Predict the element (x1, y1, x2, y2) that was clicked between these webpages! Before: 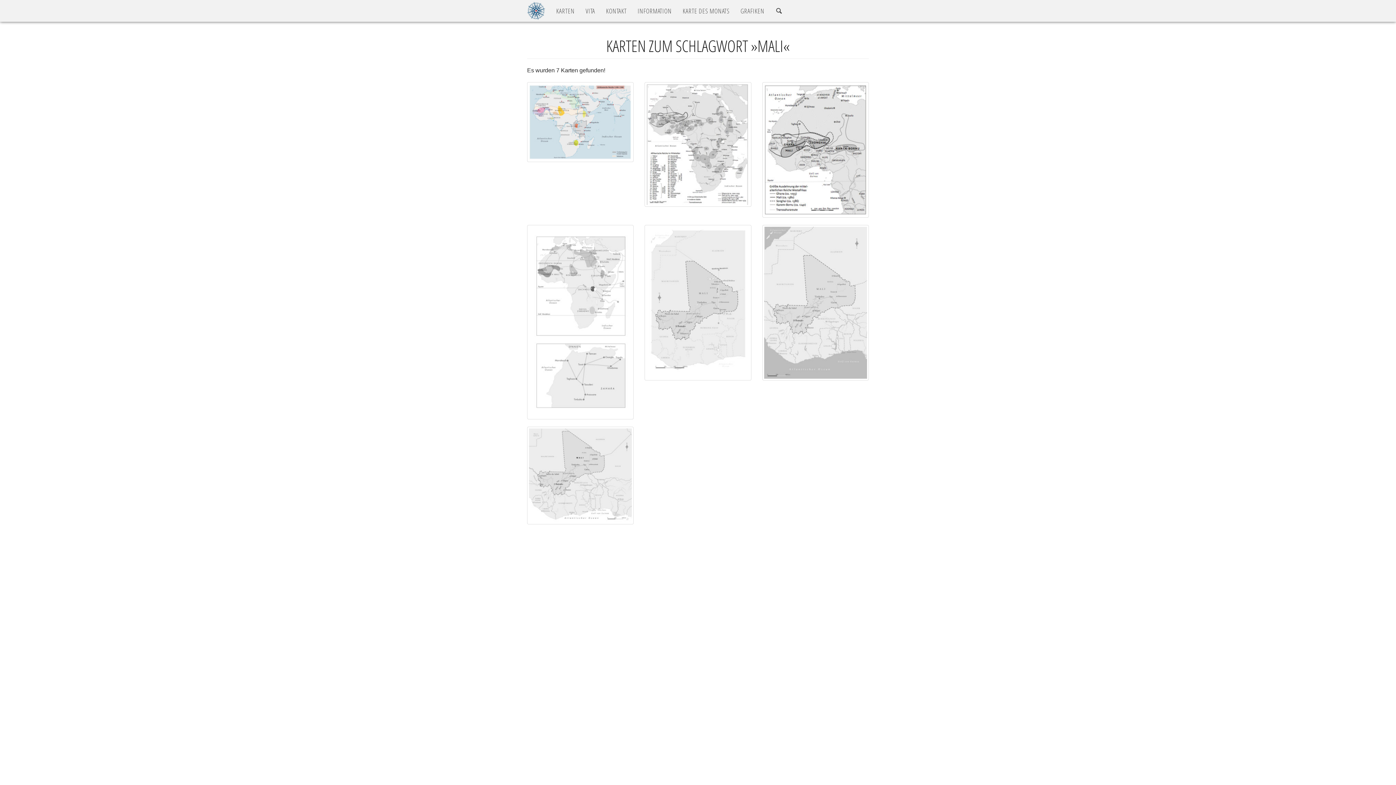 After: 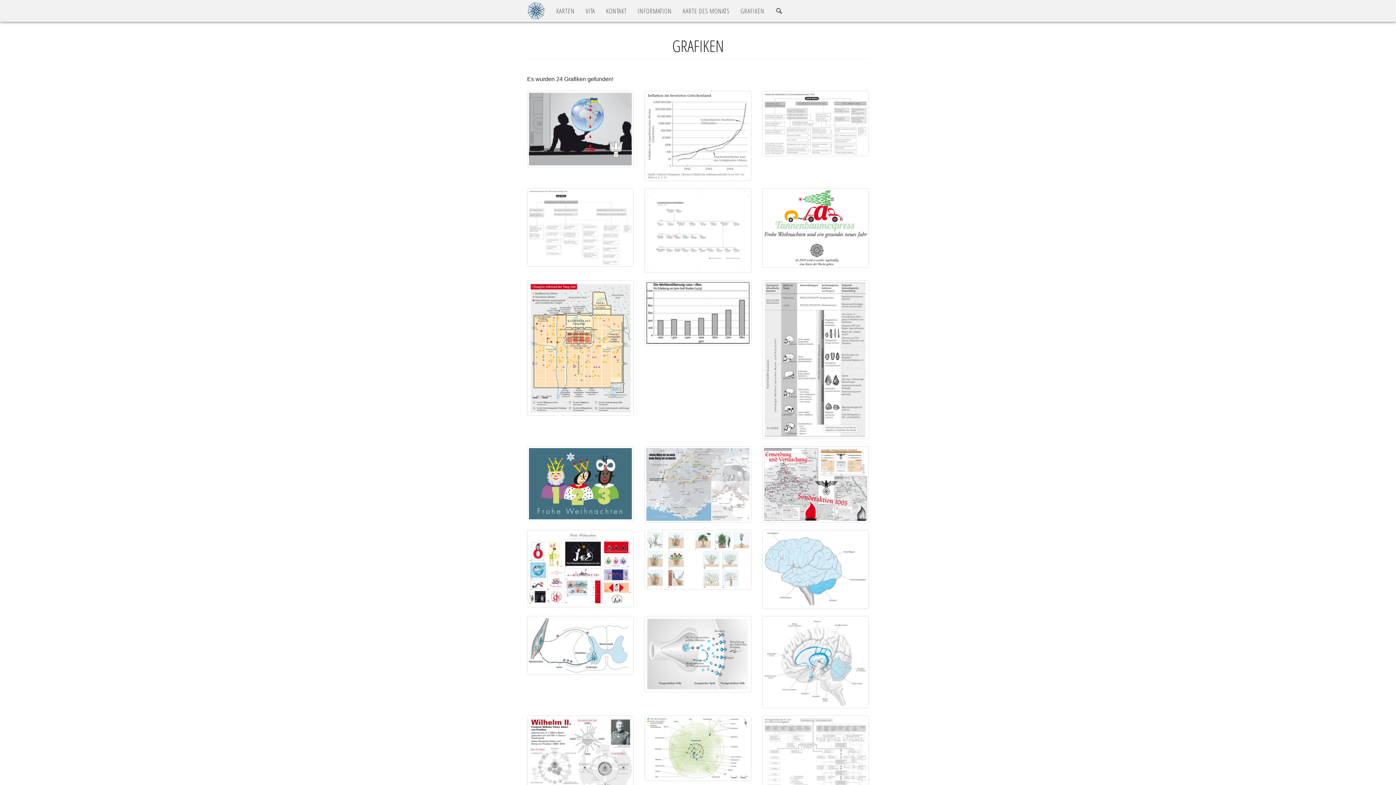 Action: bbox: (735, 1, 770, 20) label: GRAFIKEN